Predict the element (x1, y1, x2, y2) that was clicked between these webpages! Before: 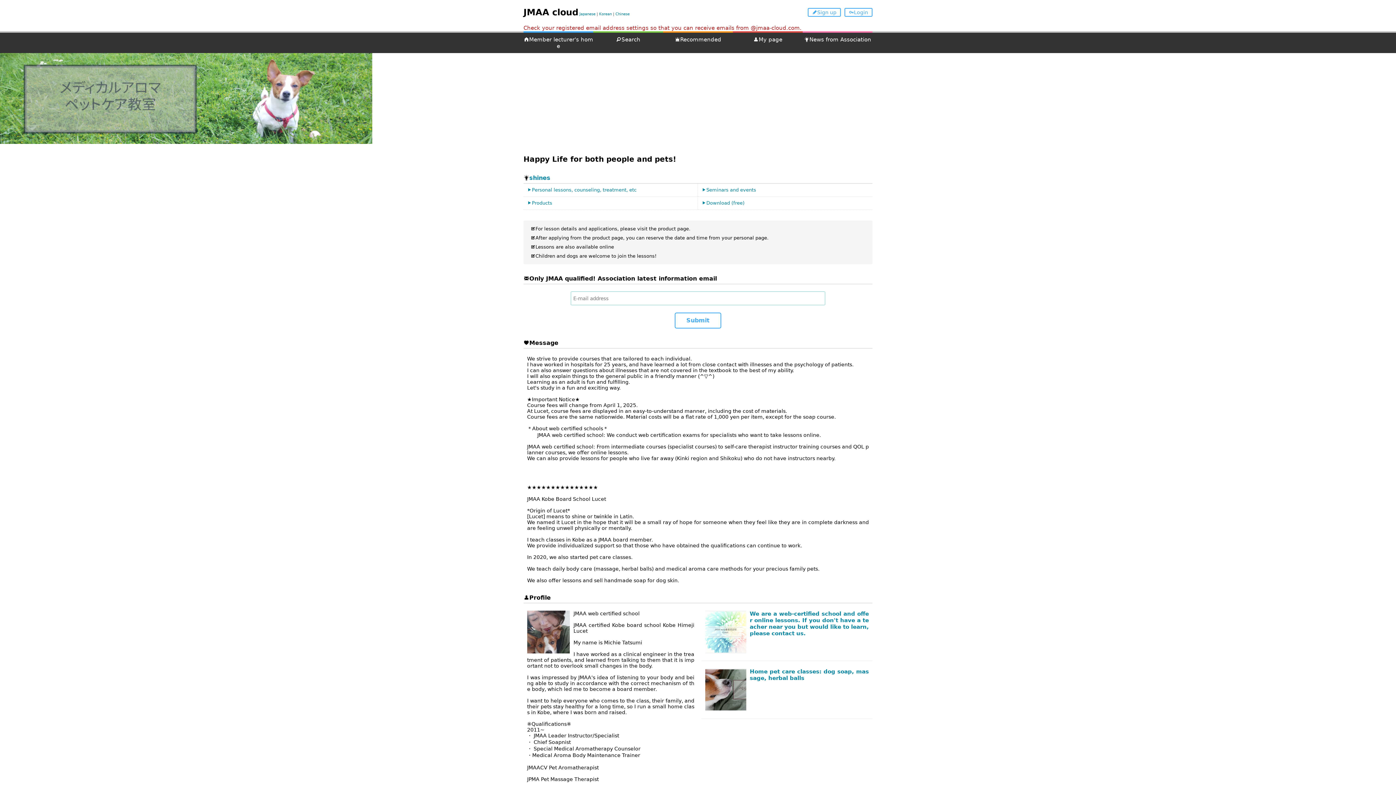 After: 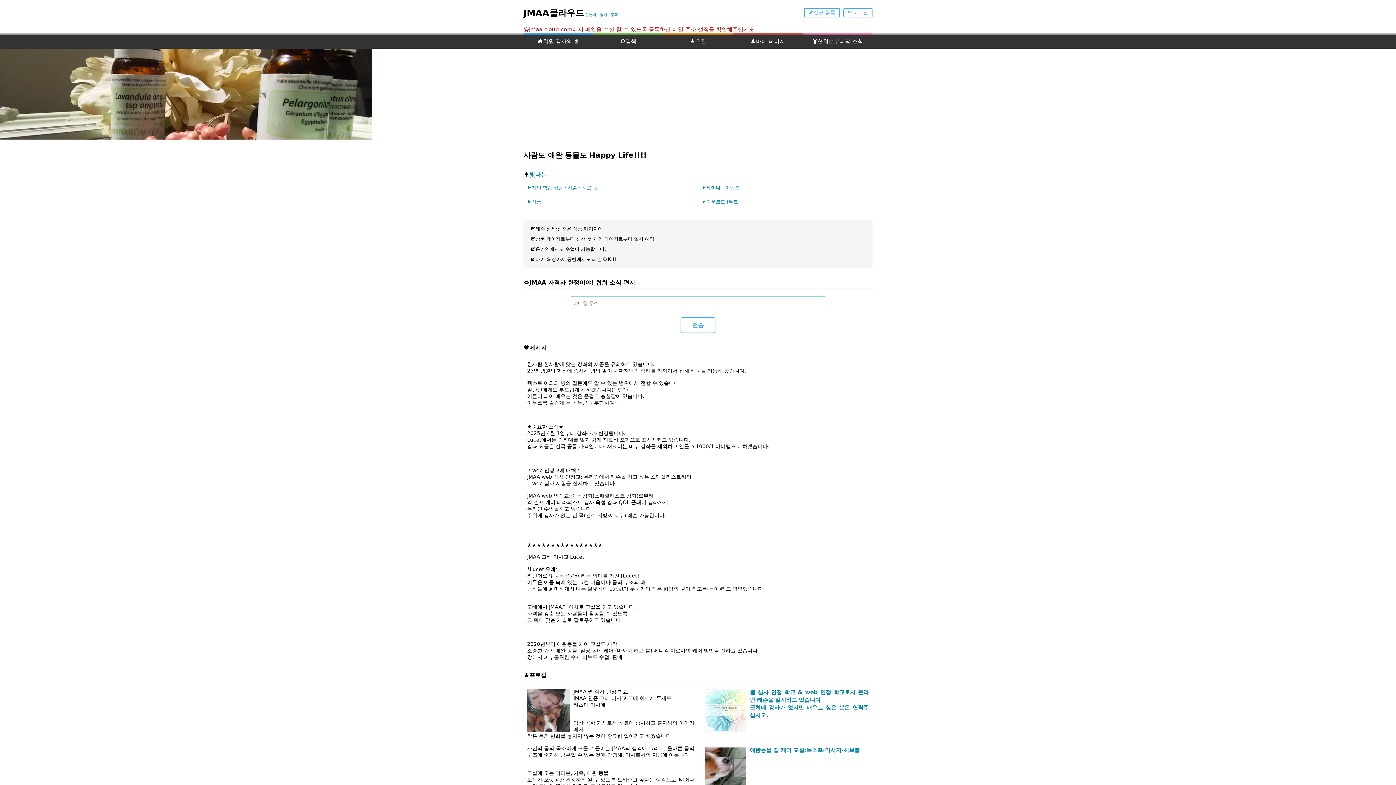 Action: bbox: (599, 12, 612, 16) label: Korean